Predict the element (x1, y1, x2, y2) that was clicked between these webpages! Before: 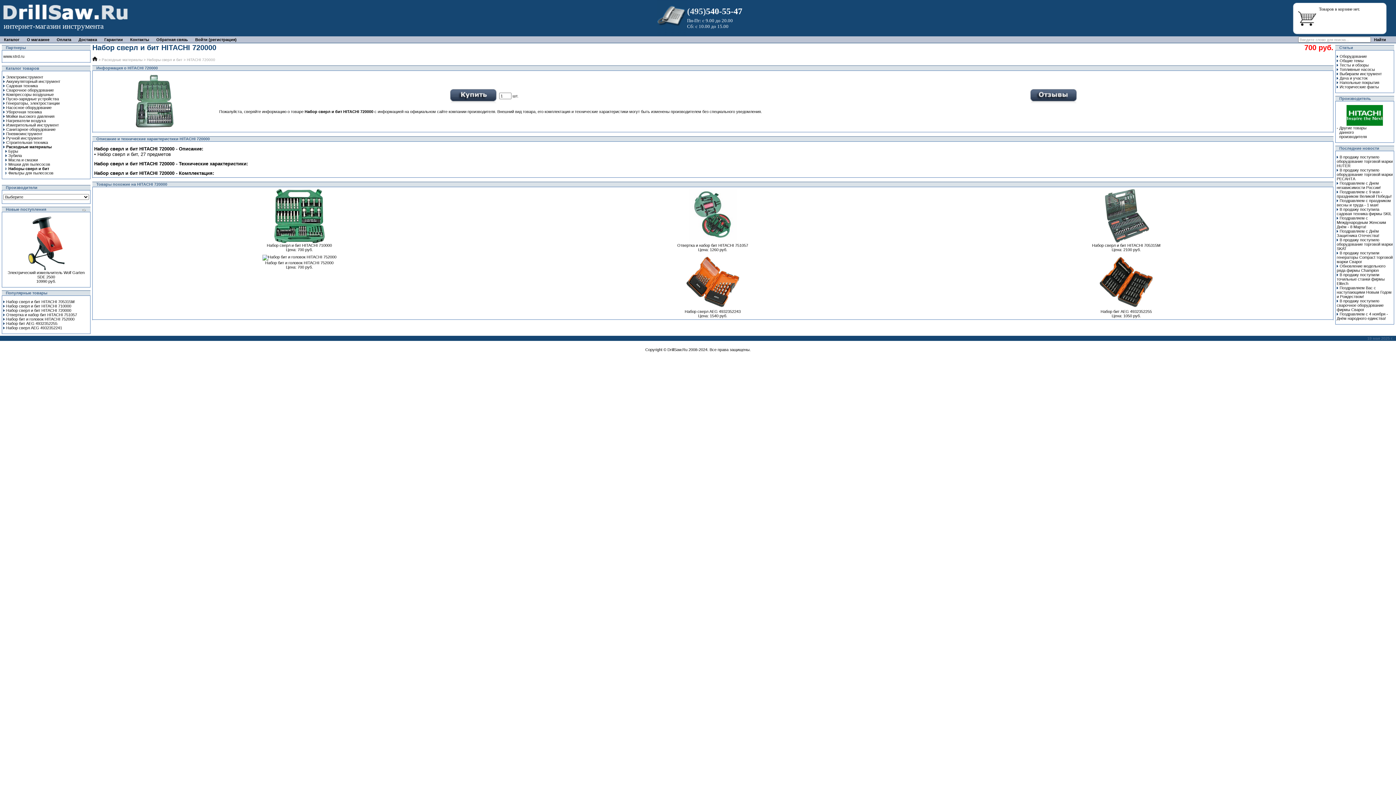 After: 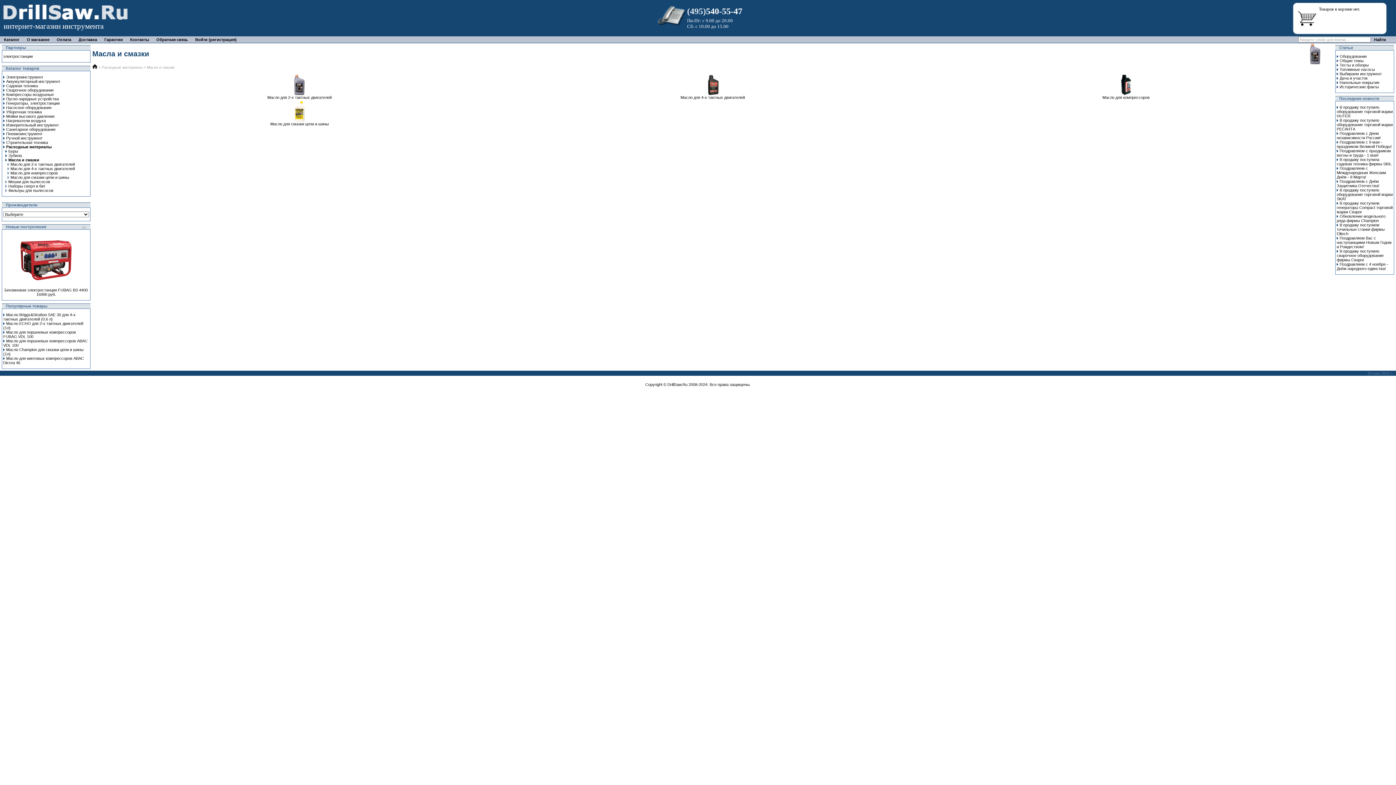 Action: label: Масла и смазки bbox: (5, 157, 37, 162)